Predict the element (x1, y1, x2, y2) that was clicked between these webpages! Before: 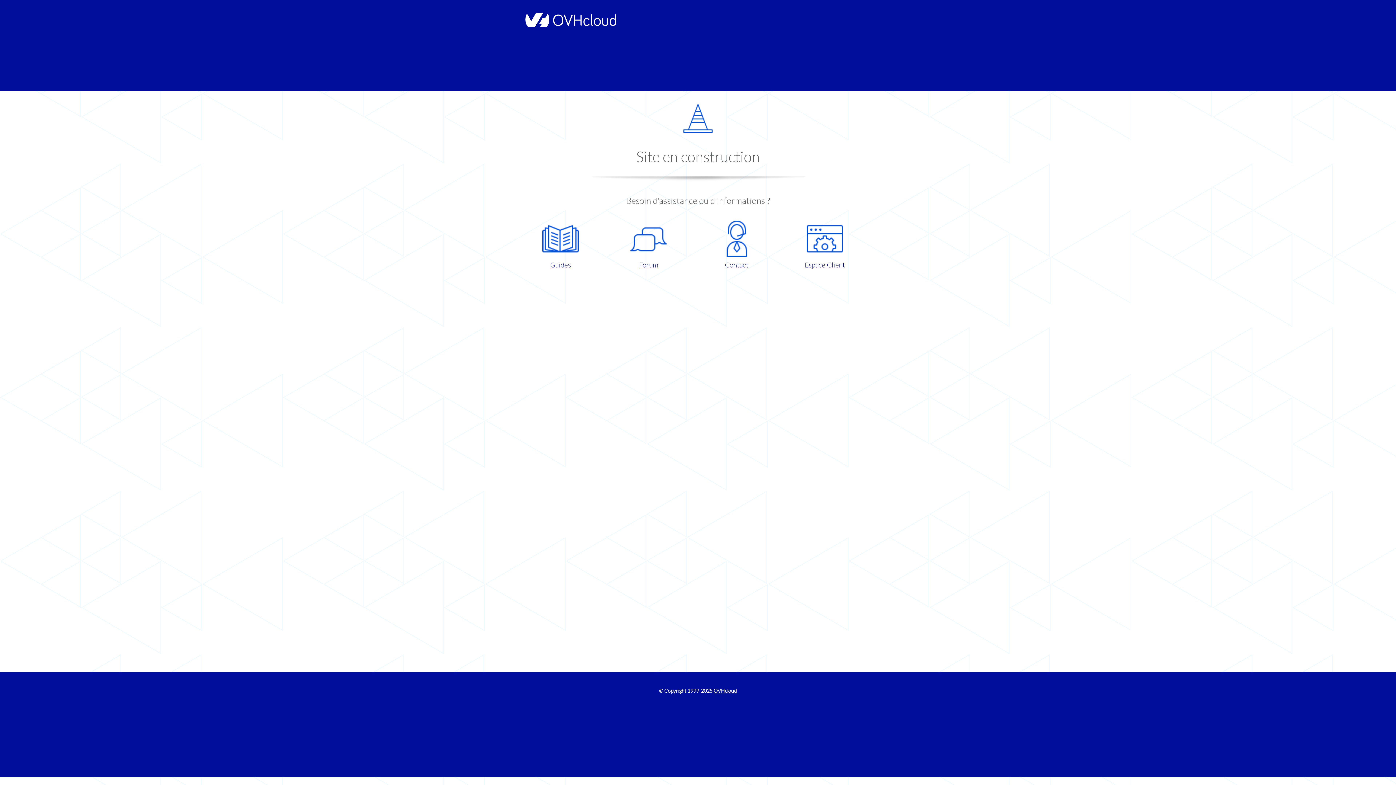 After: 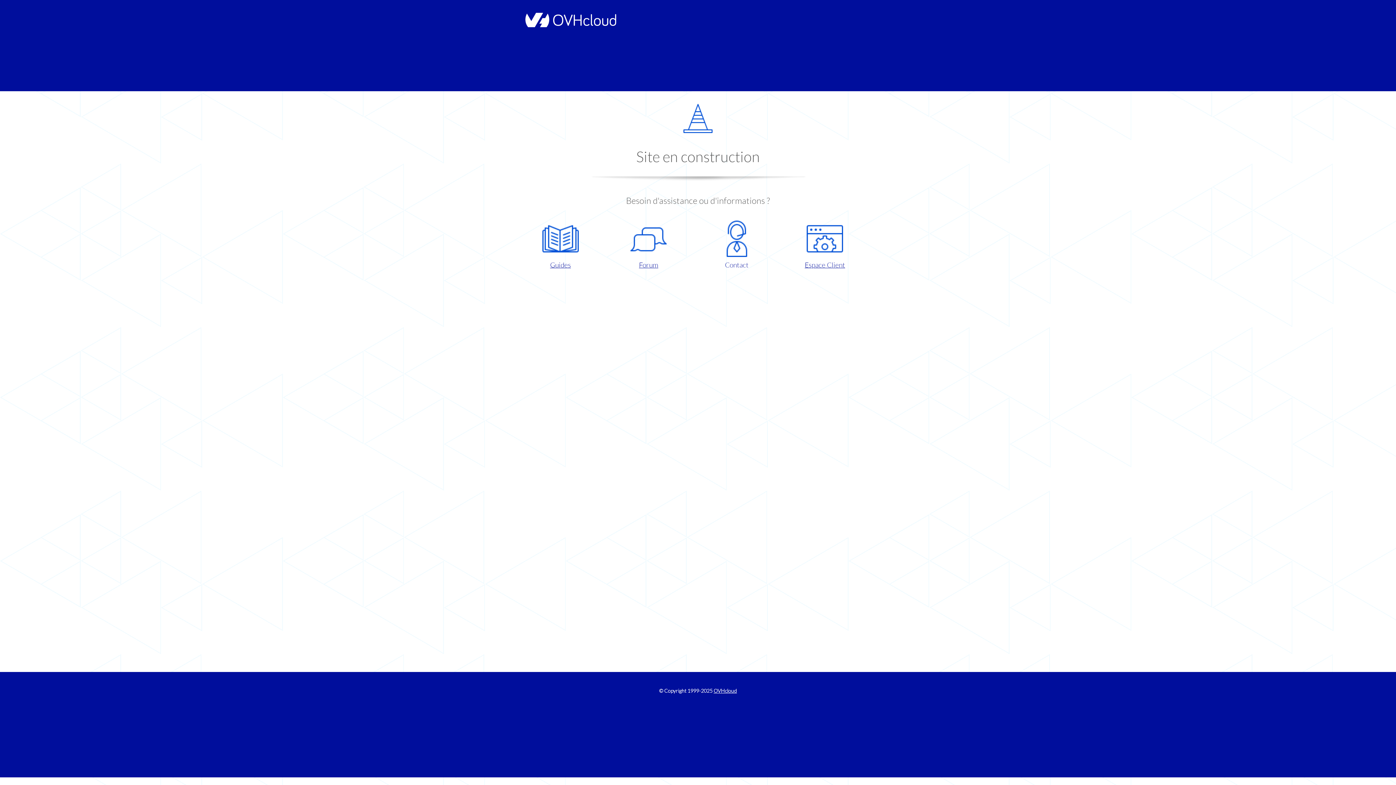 Action: label: Contact bbox: (698, 220, 775, 270)